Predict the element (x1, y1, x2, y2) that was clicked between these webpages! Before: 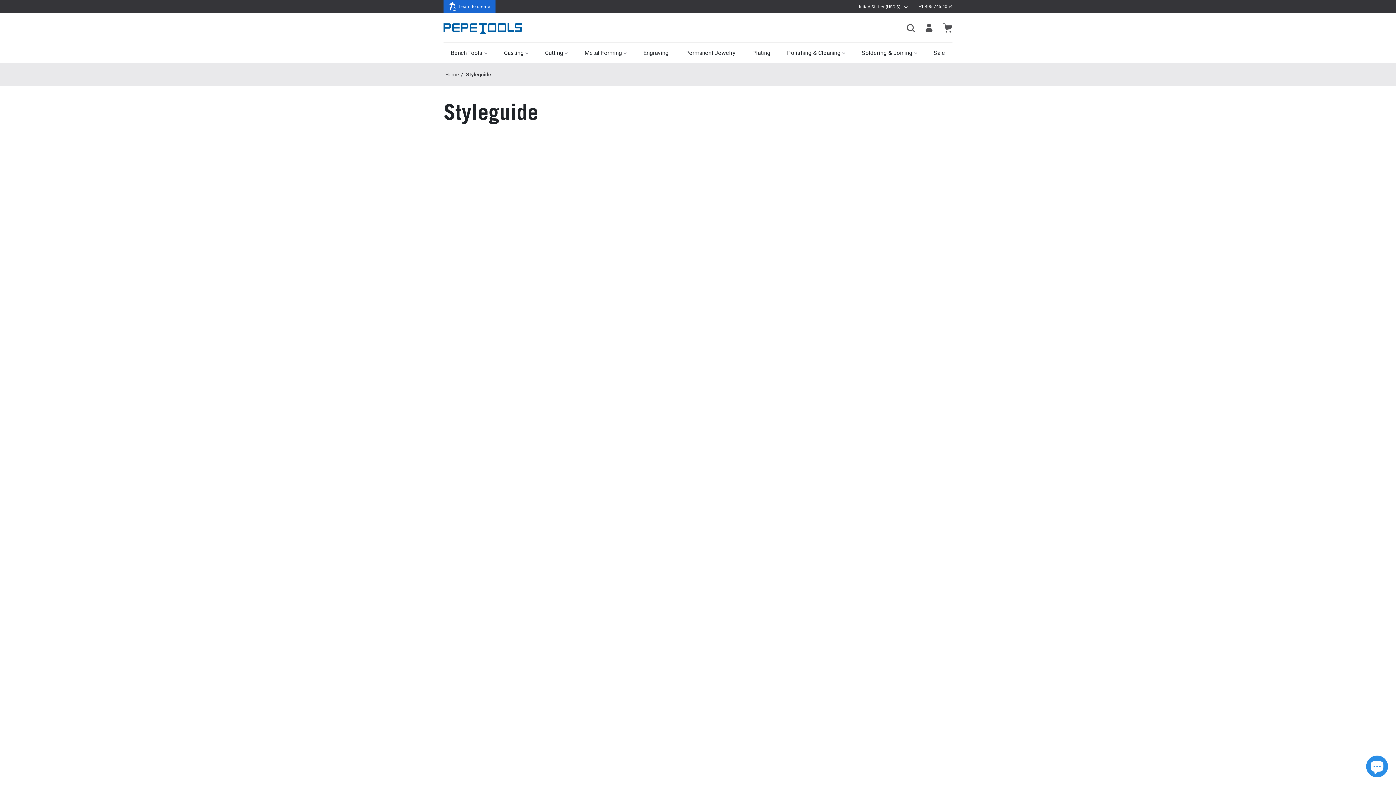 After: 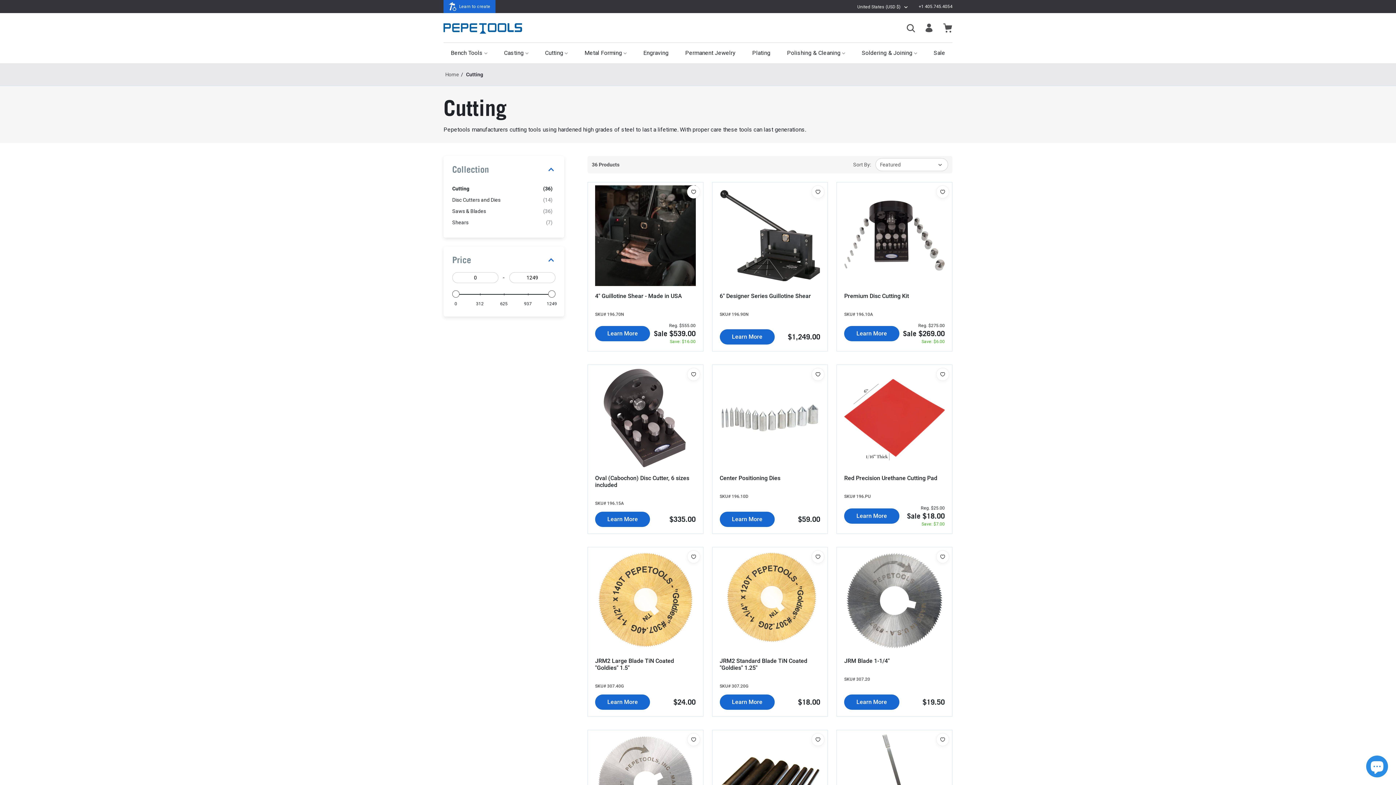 Action: bbox: (537, 42, 575, 63) label: Cutting